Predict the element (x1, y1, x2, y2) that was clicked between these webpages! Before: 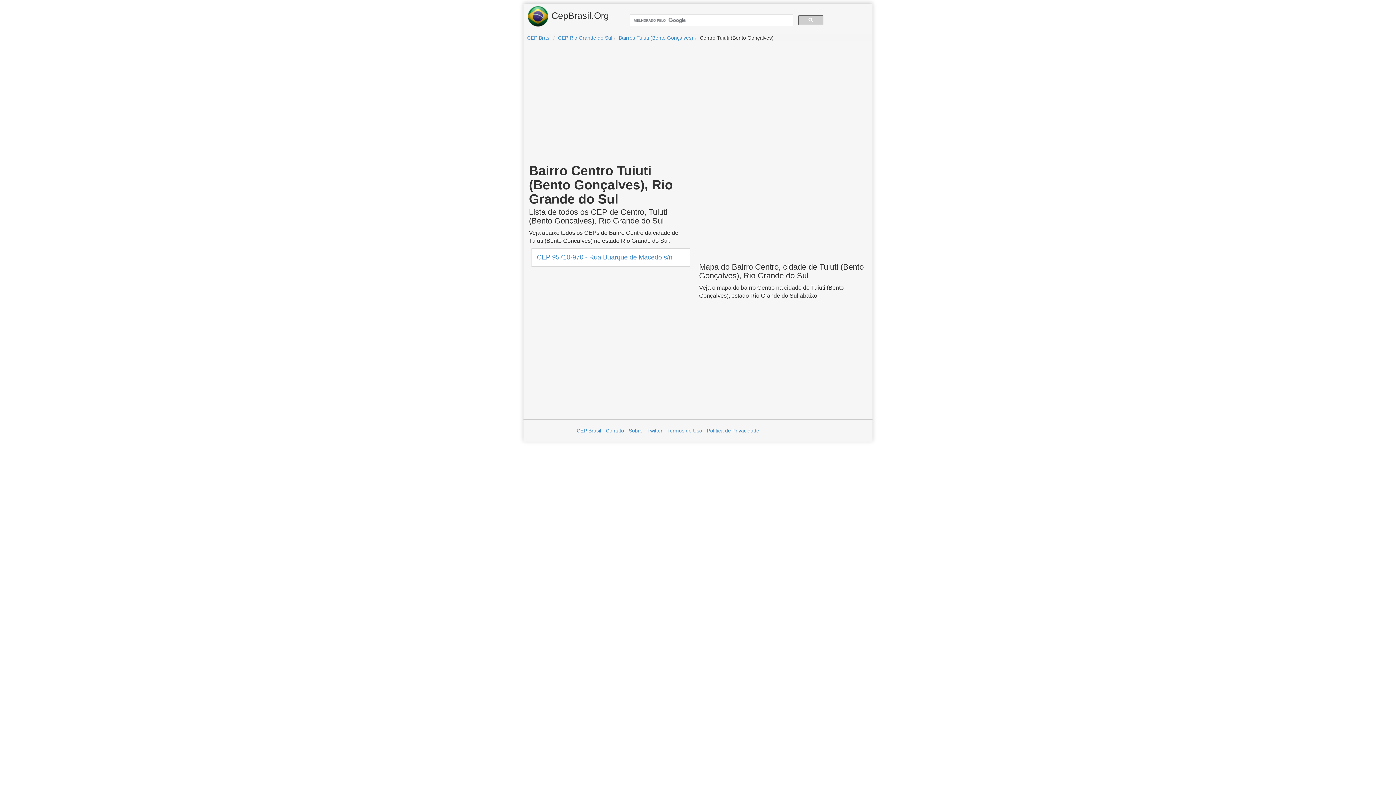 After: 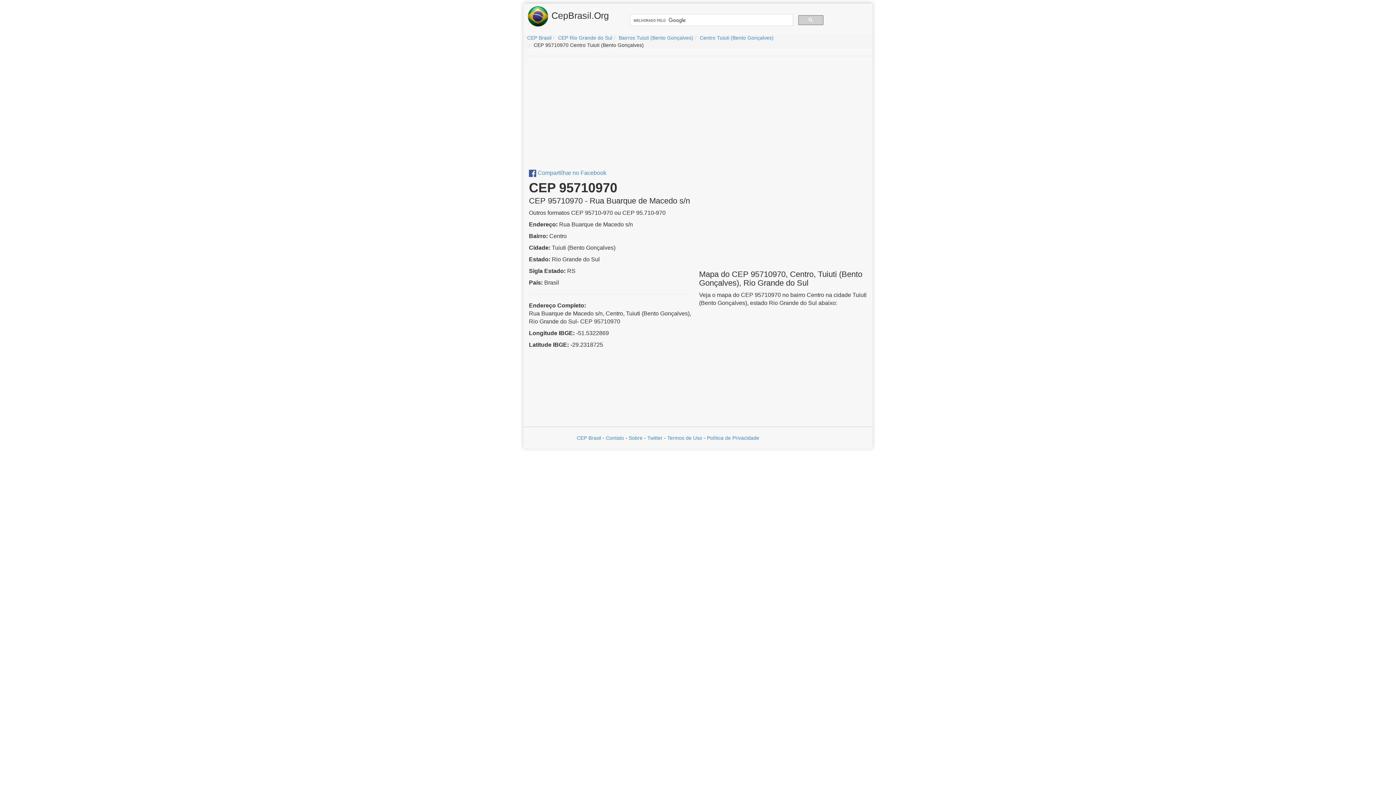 Action: bbox: (531, 248, 690, 266) label: CEP 95710-970 - Rua Buarque de Macedo s/n